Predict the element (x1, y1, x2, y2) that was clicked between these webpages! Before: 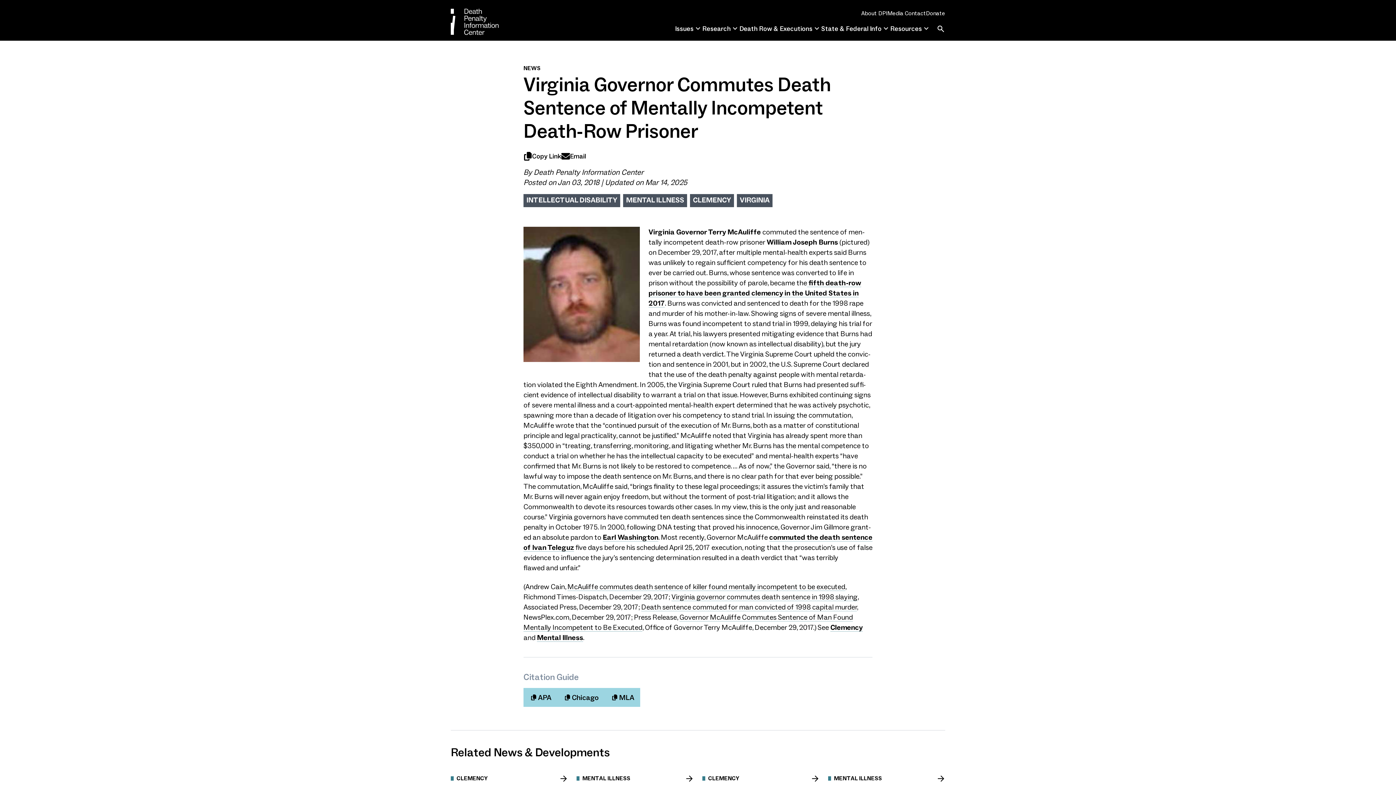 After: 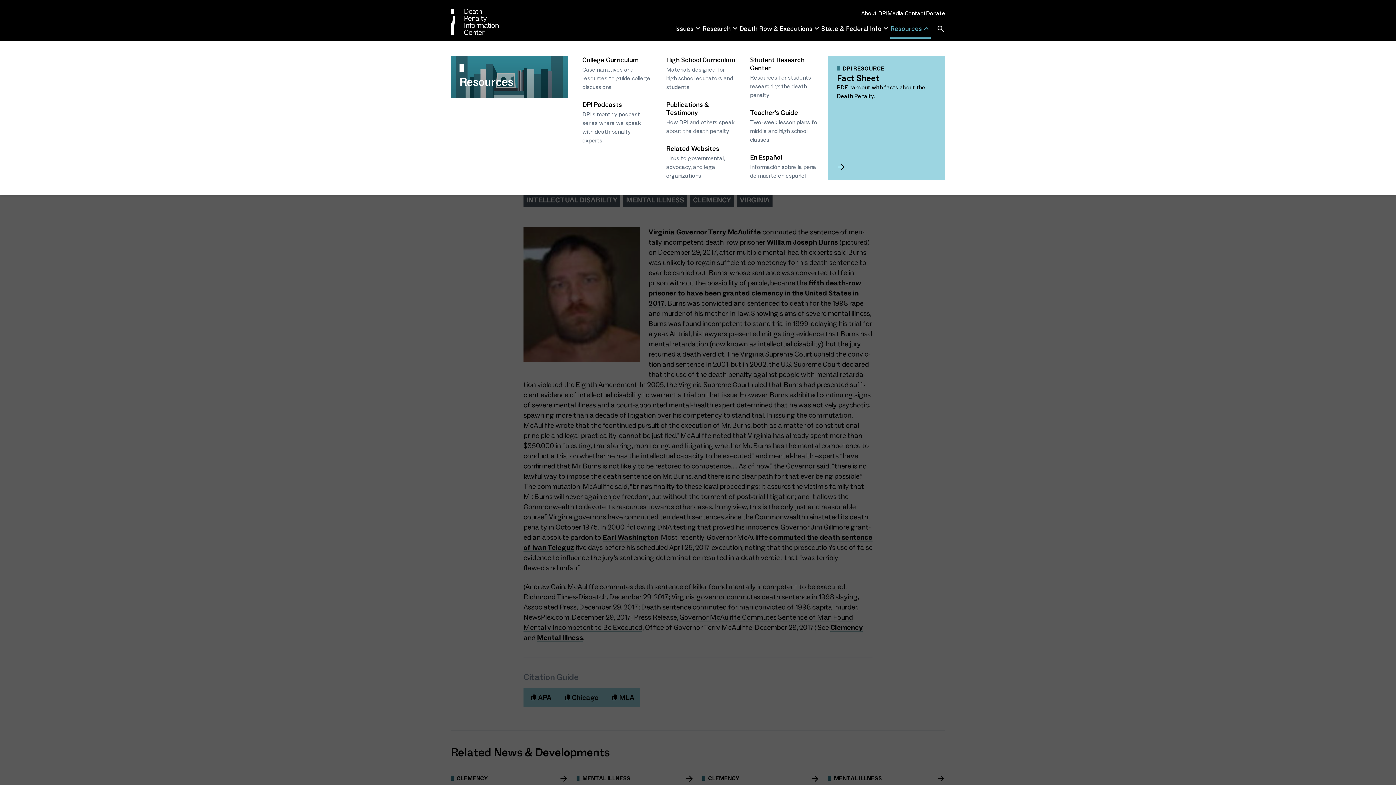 Action: label: Resources bbox: (890, 24, 930, 33)